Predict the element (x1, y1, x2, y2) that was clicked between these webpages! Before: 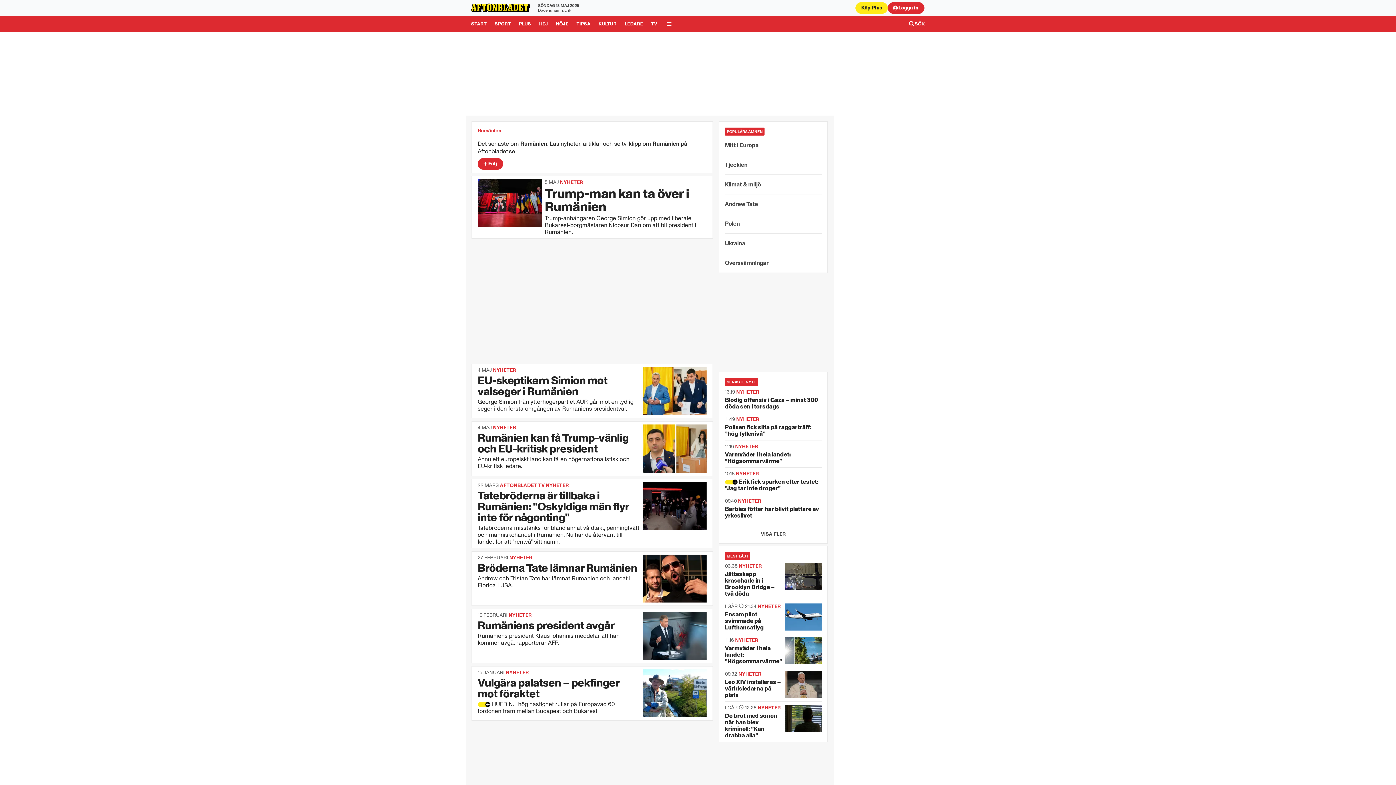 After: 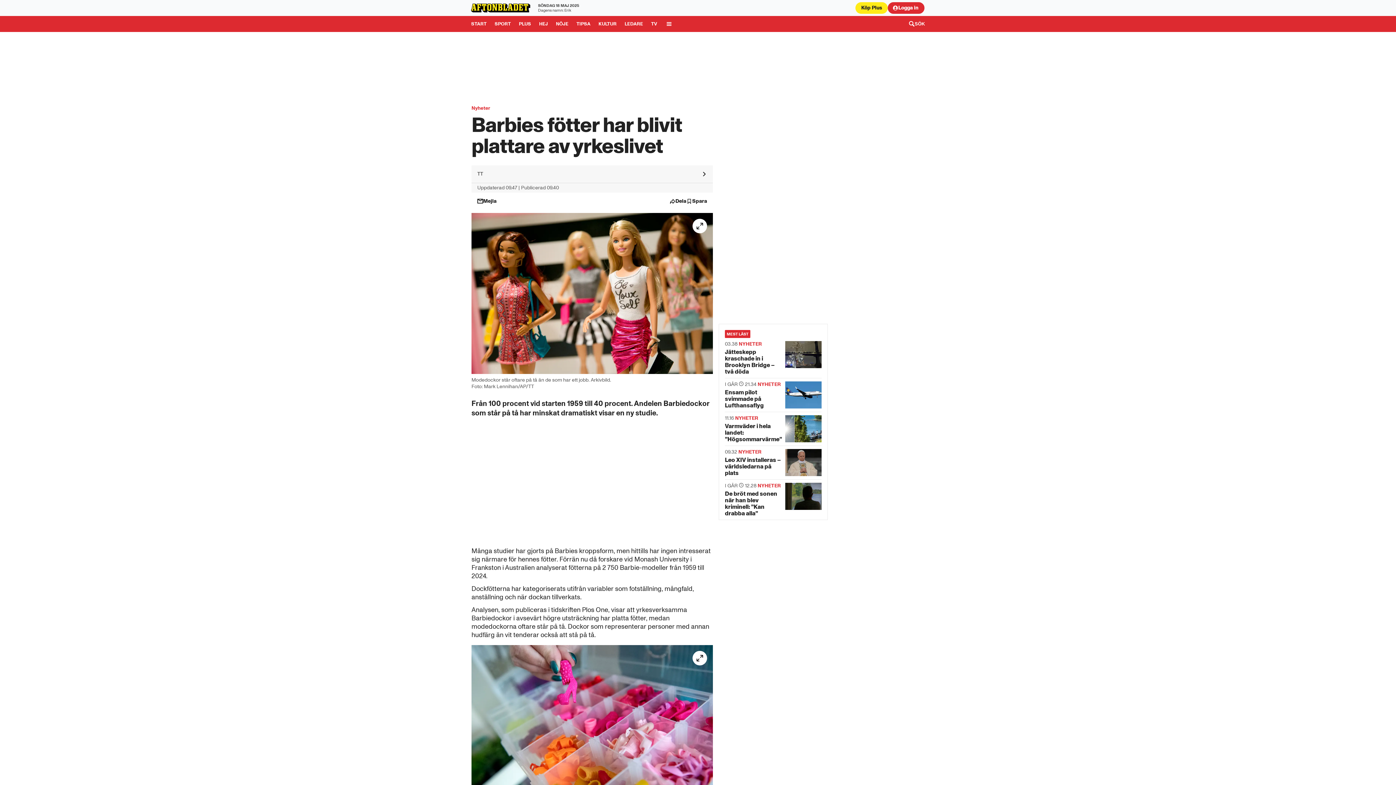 Action: label: Barbies fötter har blivit plattare av yrkeslivet bbox: (725, 494, 821, 522)